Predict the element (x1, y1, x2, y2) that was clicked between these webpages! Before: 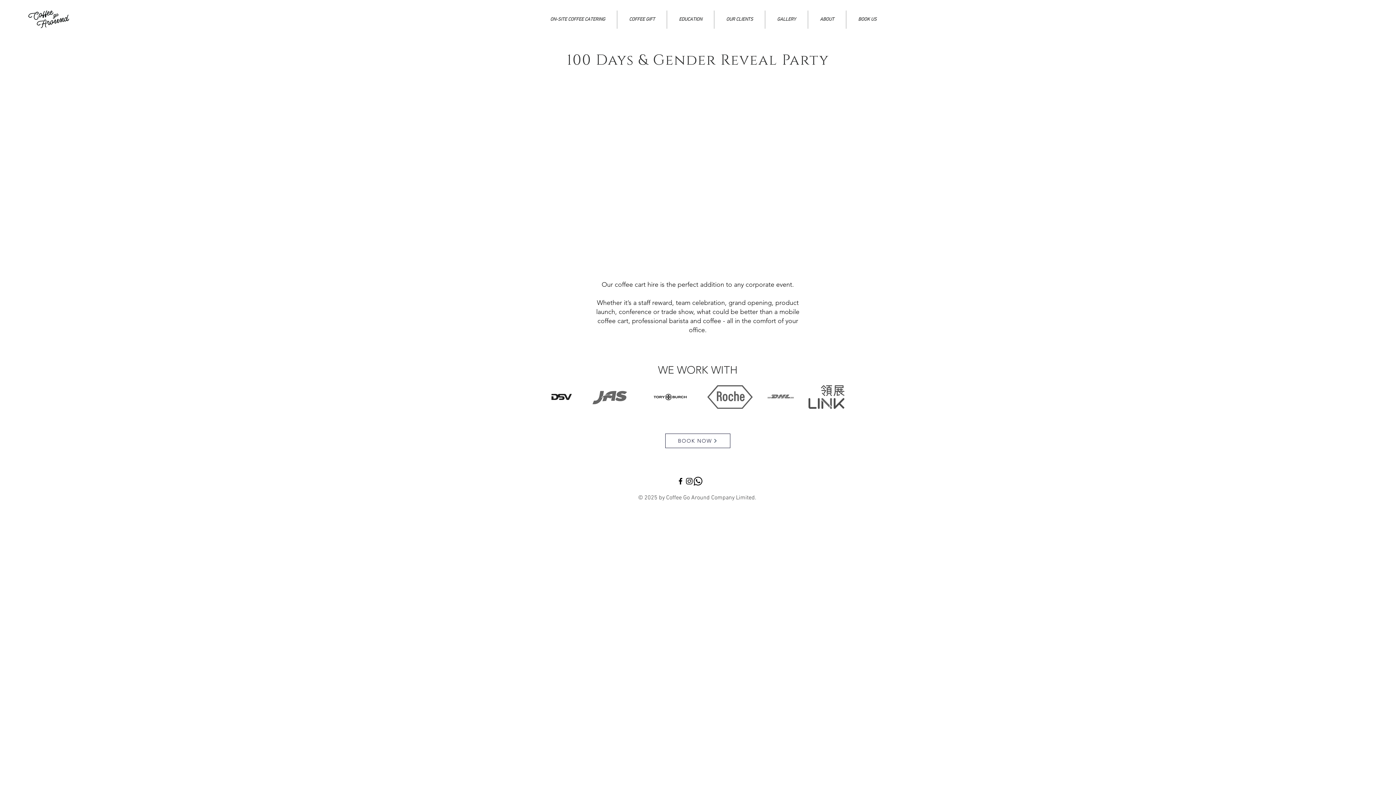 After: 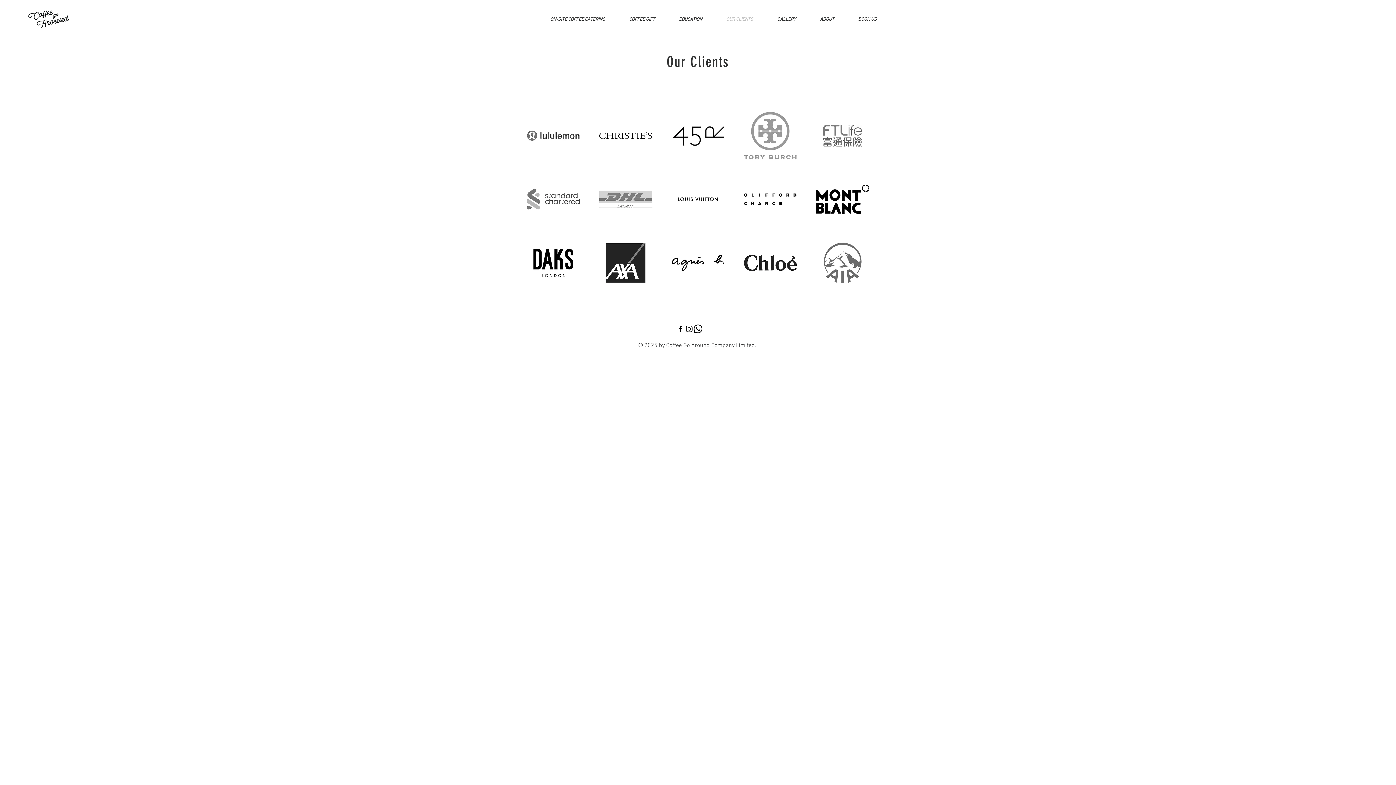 Action: label: OUR CLIENTS bbox: (714, 10, 765, 28)